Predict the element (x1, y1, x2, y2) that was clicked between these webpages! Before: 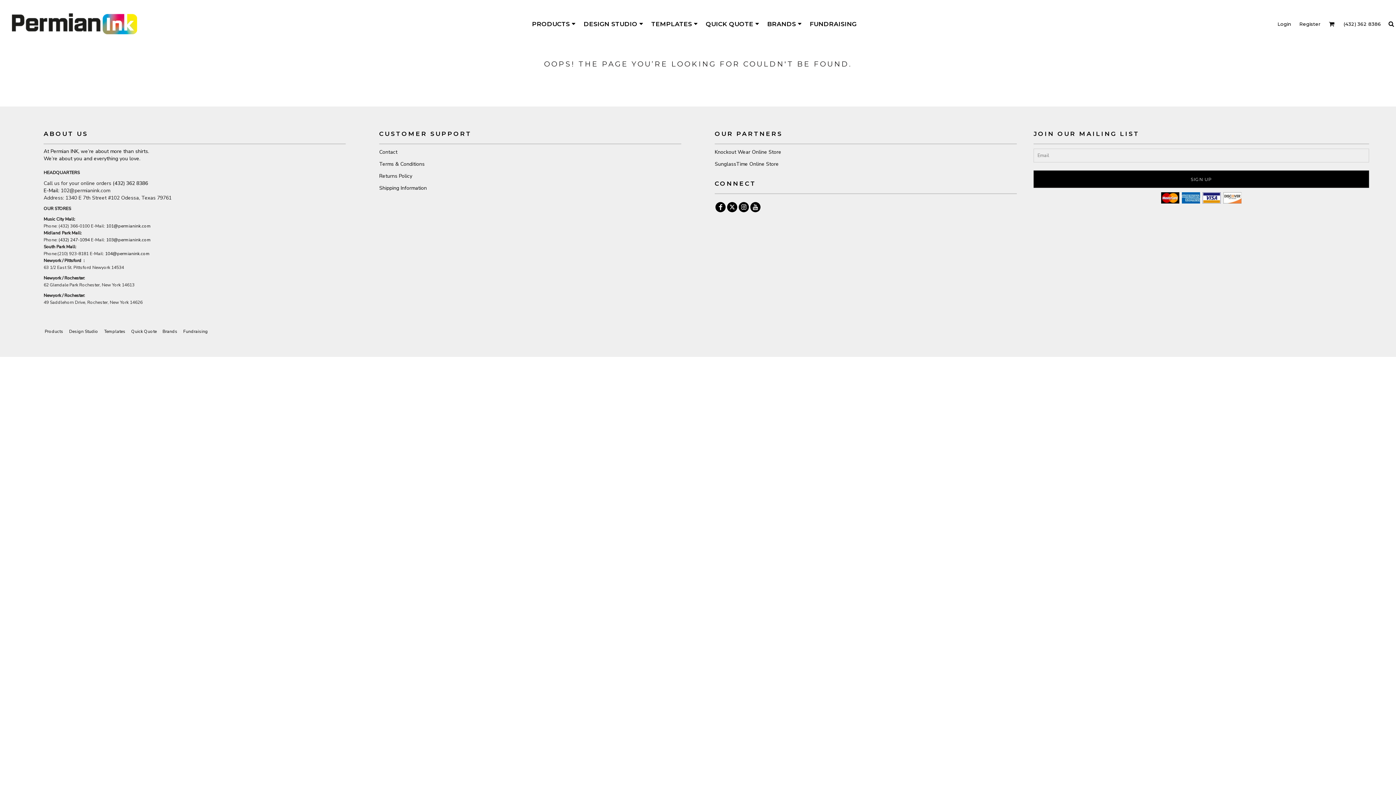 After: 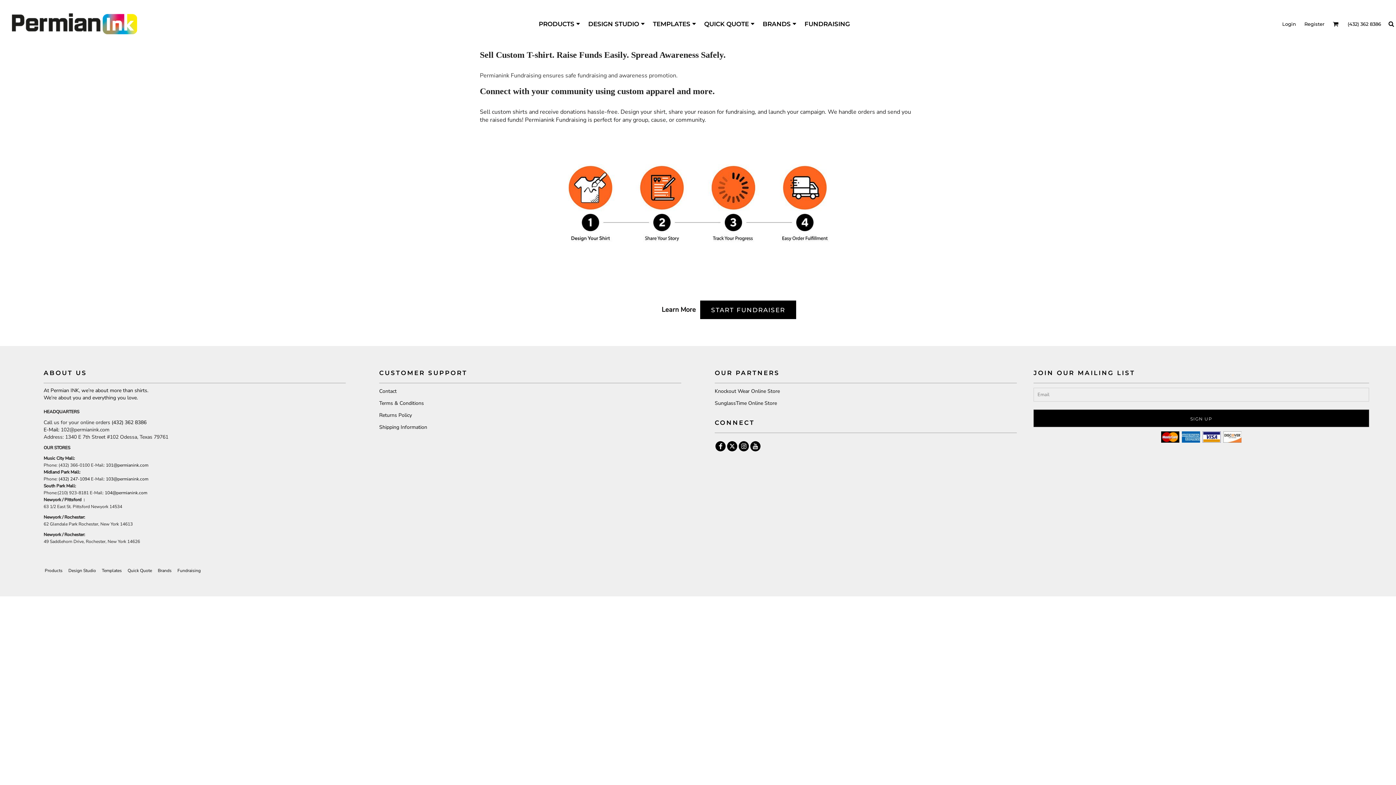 Action: label: Fundraising bbox: (183, 328, 208, 334)